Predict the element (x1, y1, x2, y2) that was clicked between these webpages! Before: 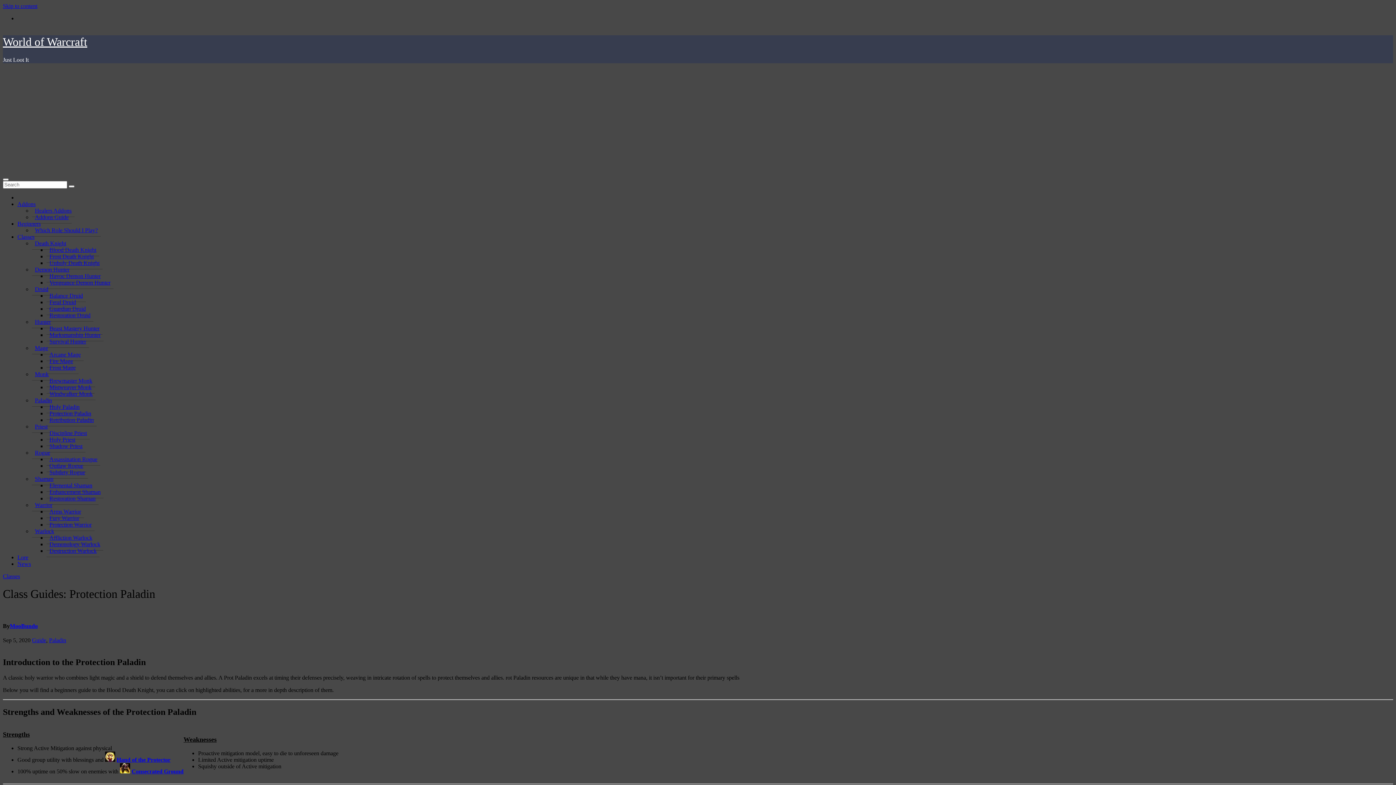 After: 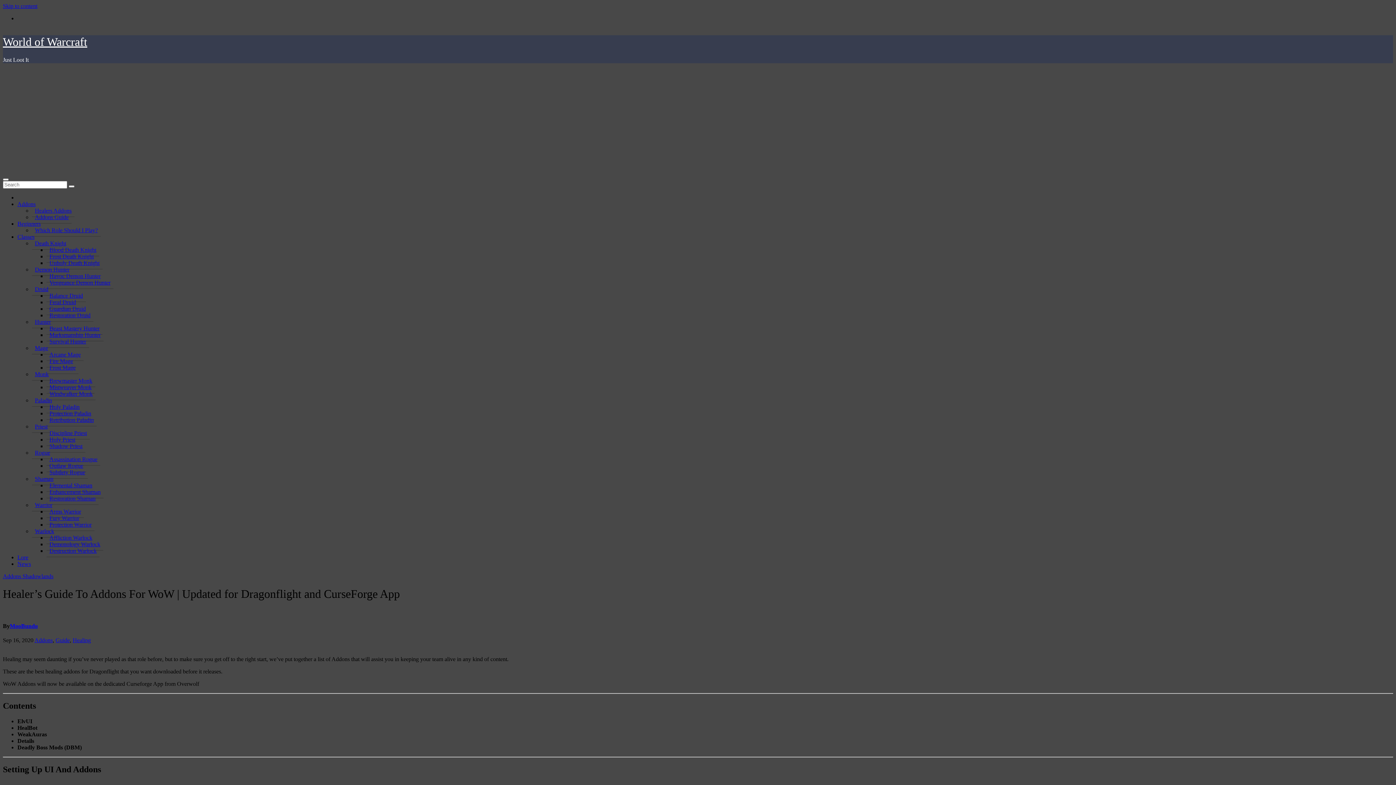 Action: bbox: (32, 204, 74, 217) label: Healers Addons